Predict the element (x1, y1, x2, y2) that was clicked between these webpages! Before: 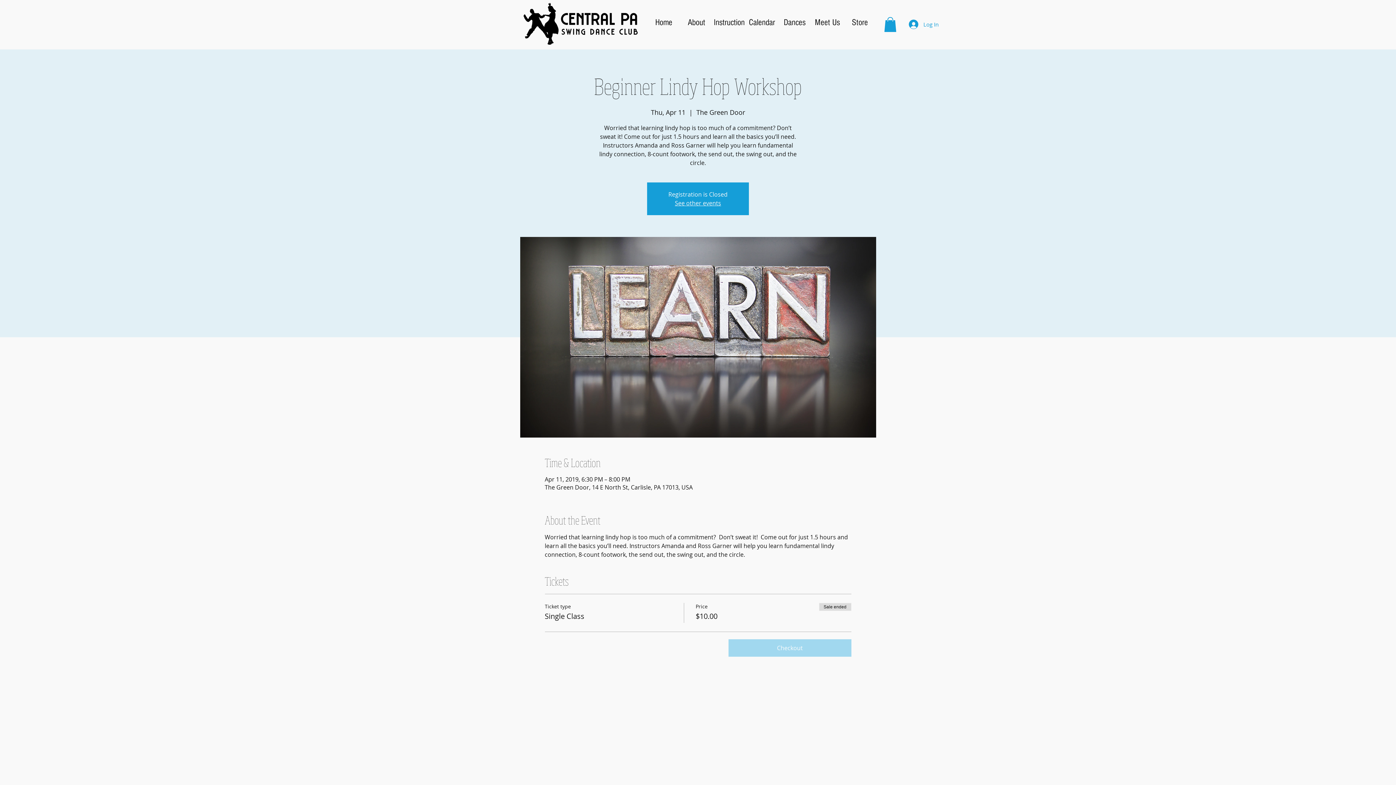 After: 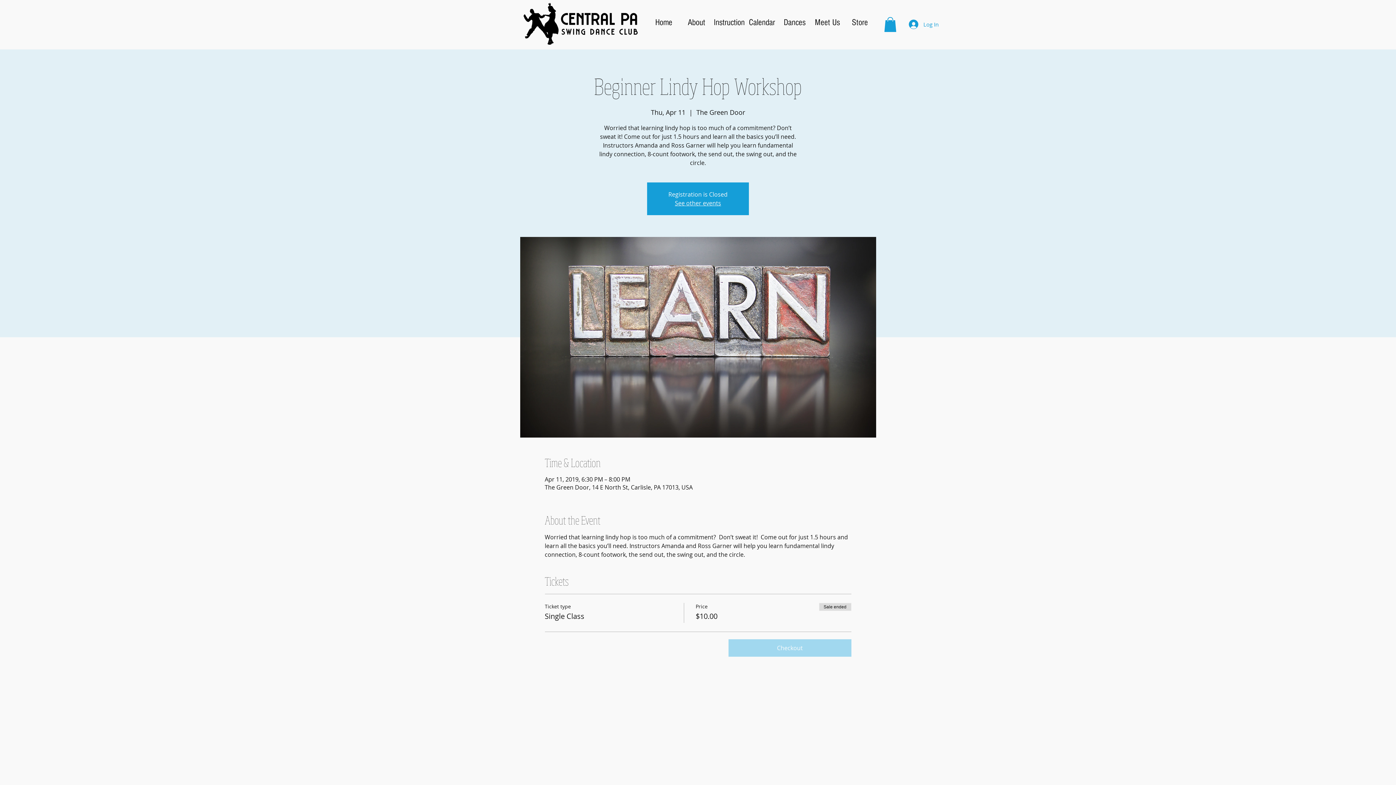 Action: bbox: (811, 14, 844, 29) label: Meet Us